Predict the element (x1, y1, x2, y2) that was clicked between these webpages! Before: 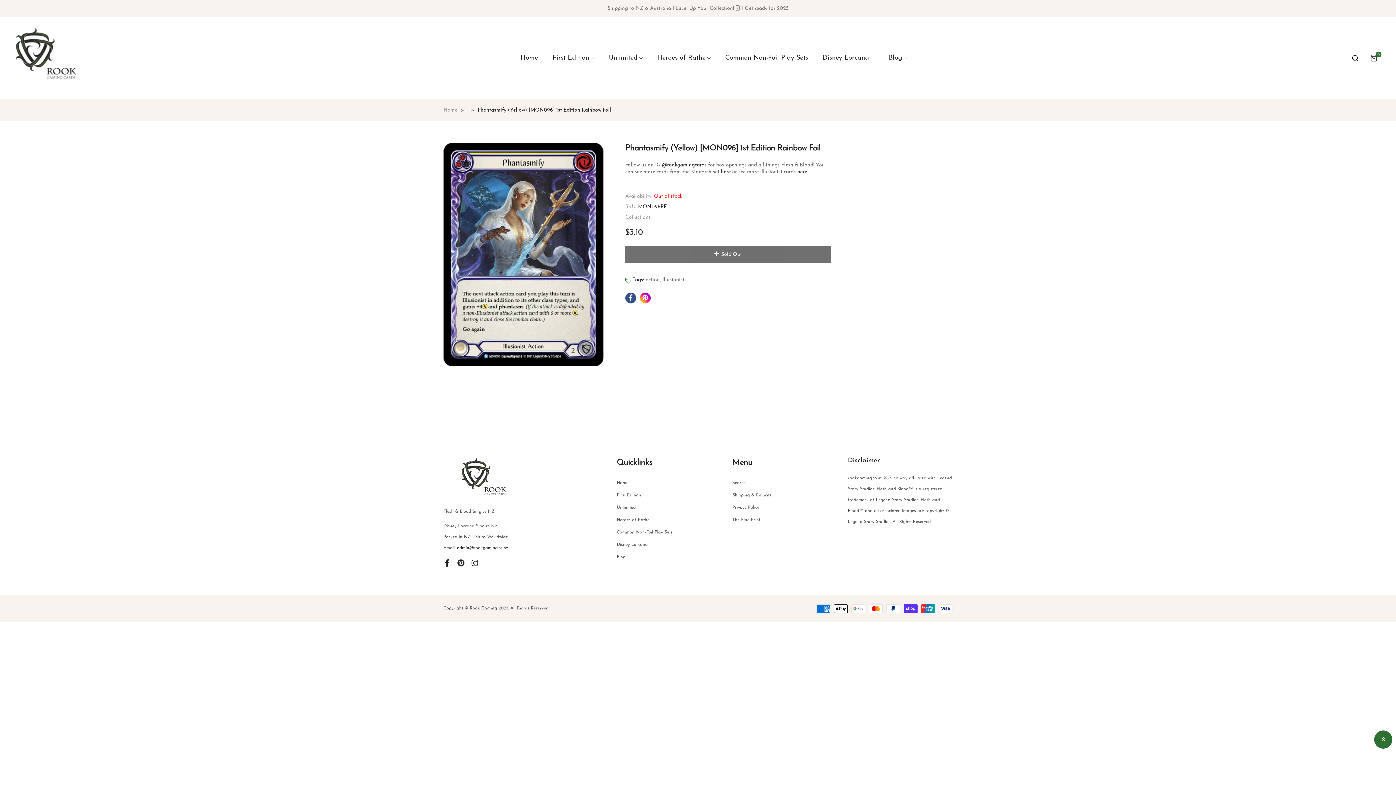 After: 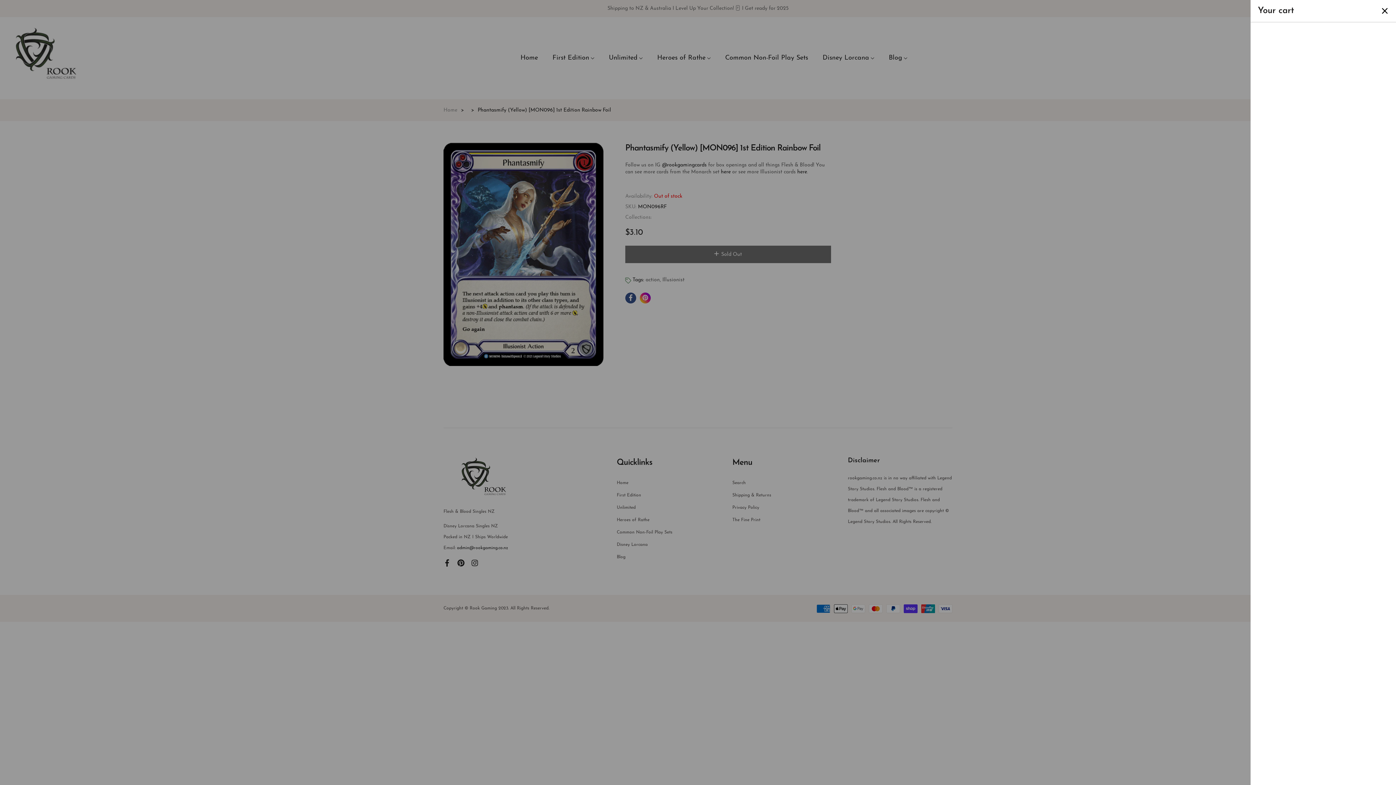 Action: label: 0 bbox: (1370, 54, 1381, 61)